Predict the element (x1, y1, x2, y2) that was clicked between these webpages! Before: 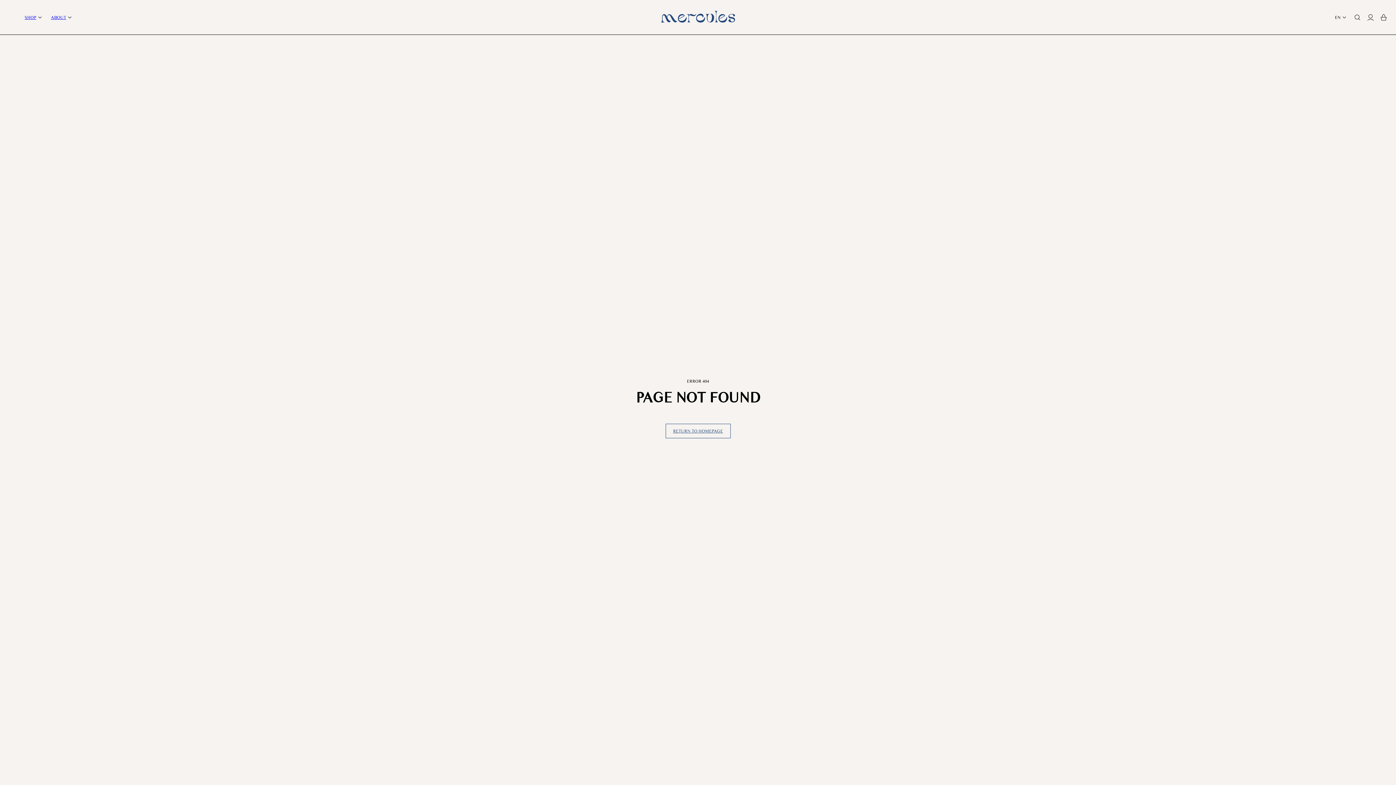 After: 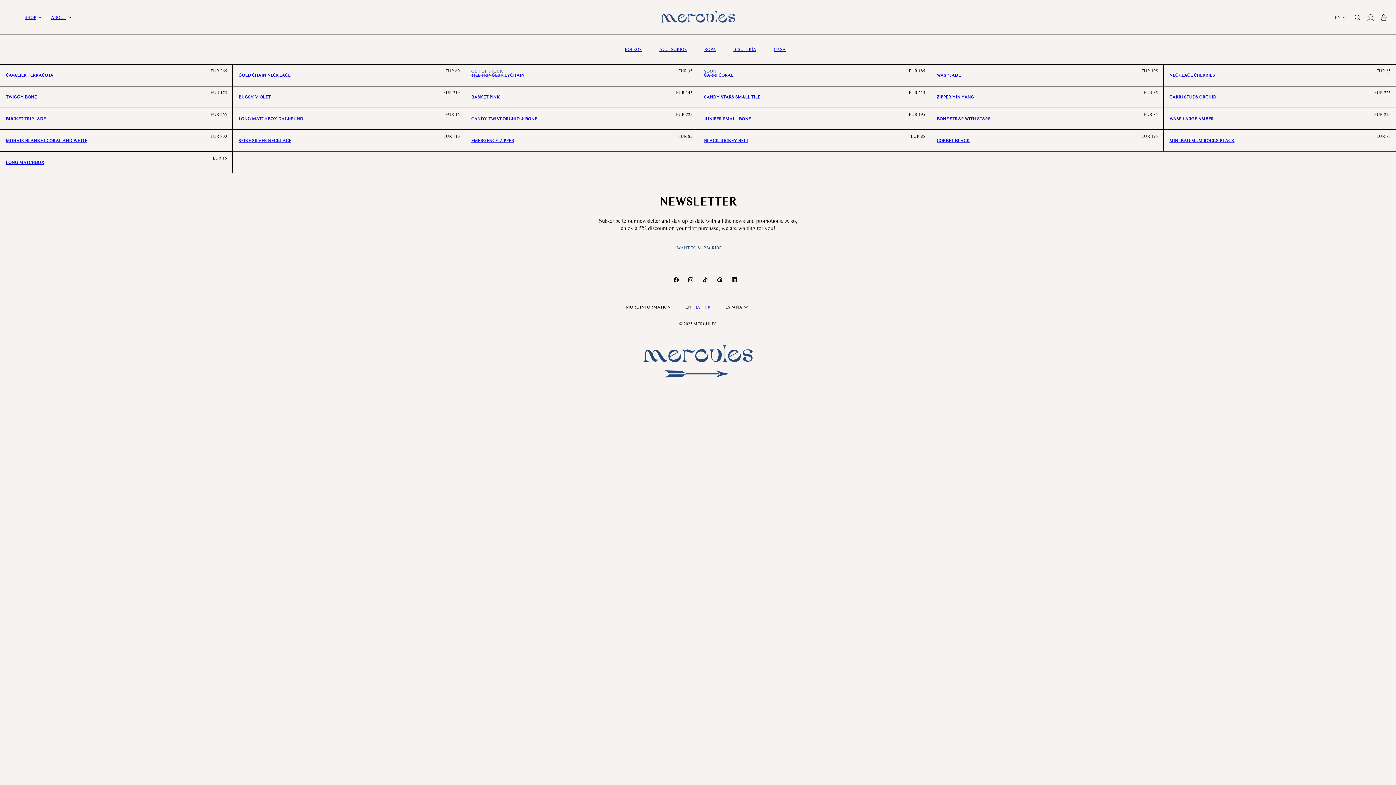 Action: bbox: (24, 14, 36, 20) label: SHOP